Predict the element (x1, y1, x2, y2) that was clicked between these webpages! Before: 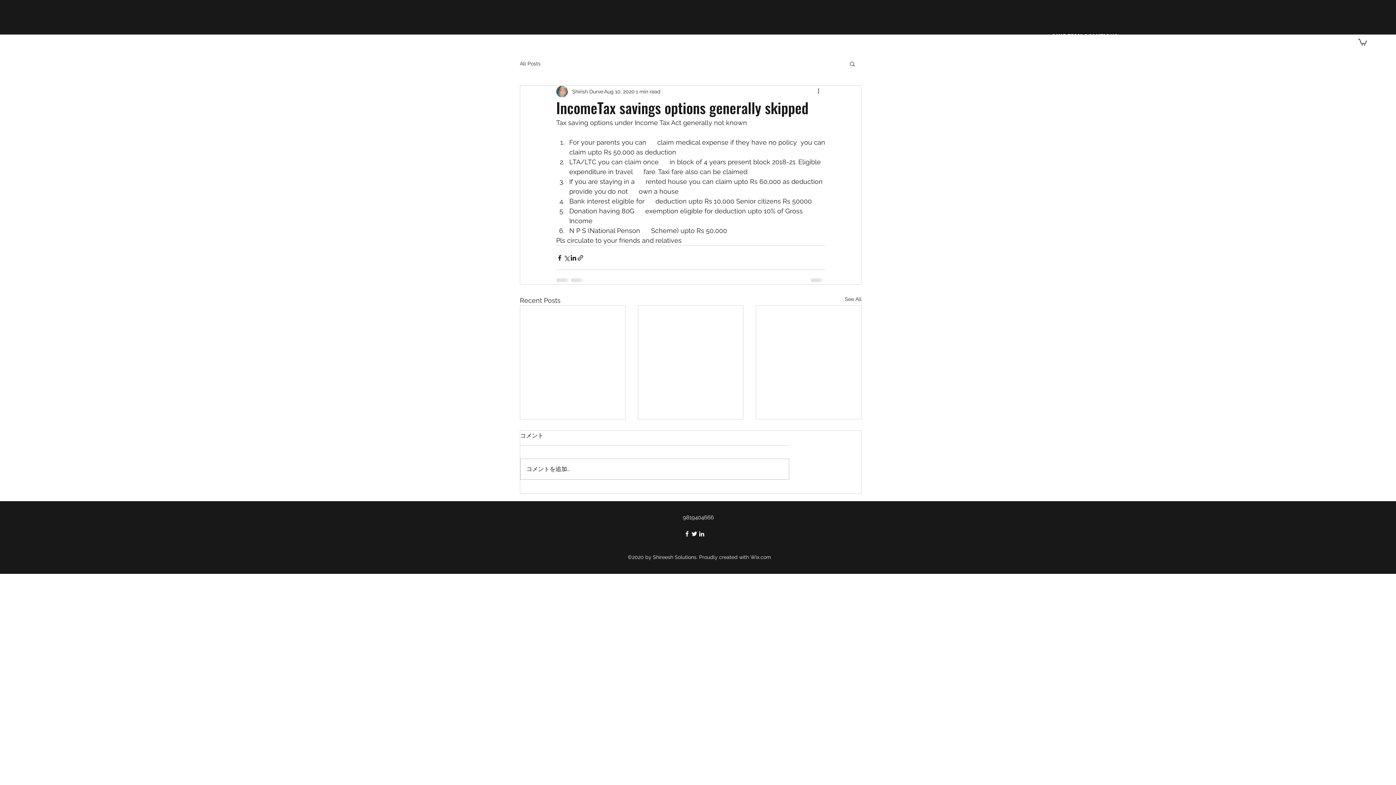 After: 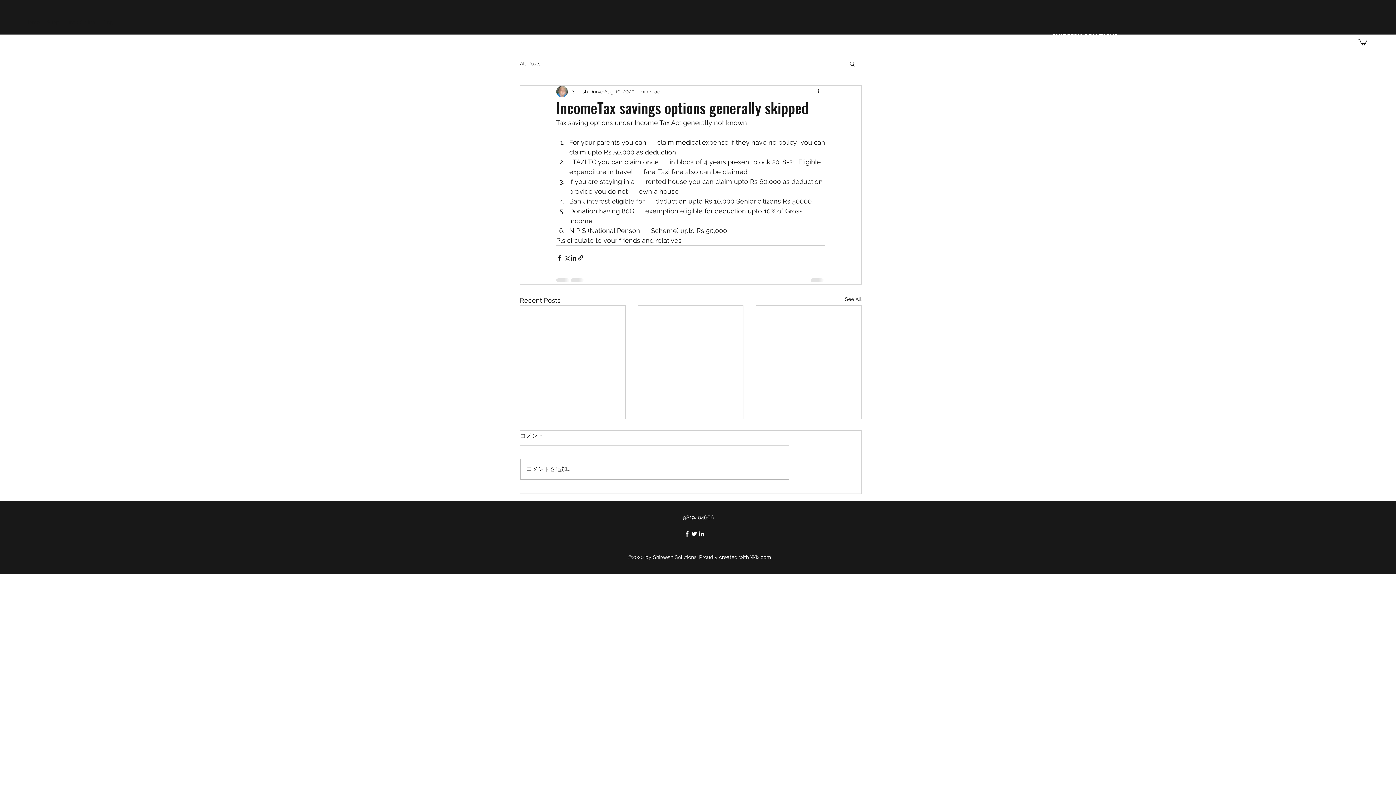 Action: label: facebook bbox: (683, 530, 690, 537)